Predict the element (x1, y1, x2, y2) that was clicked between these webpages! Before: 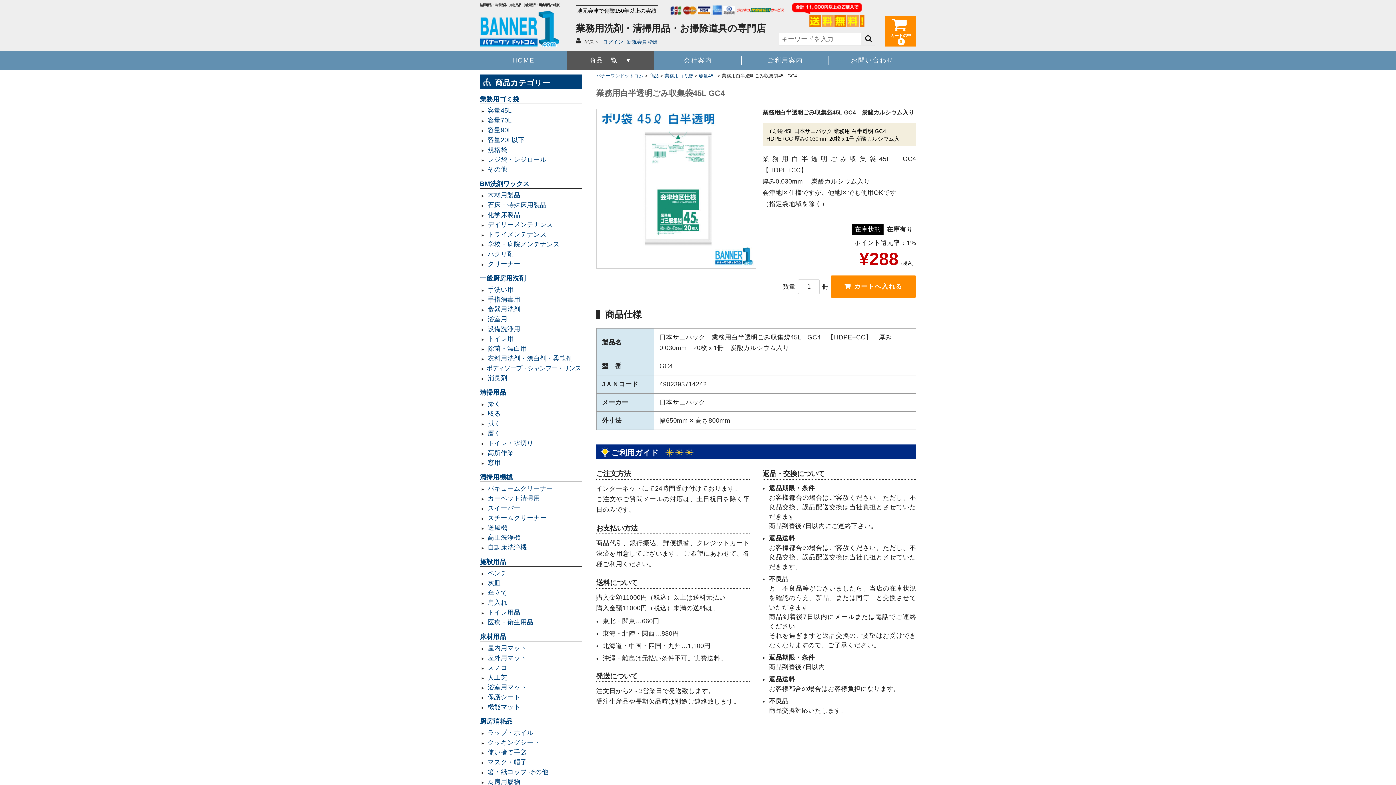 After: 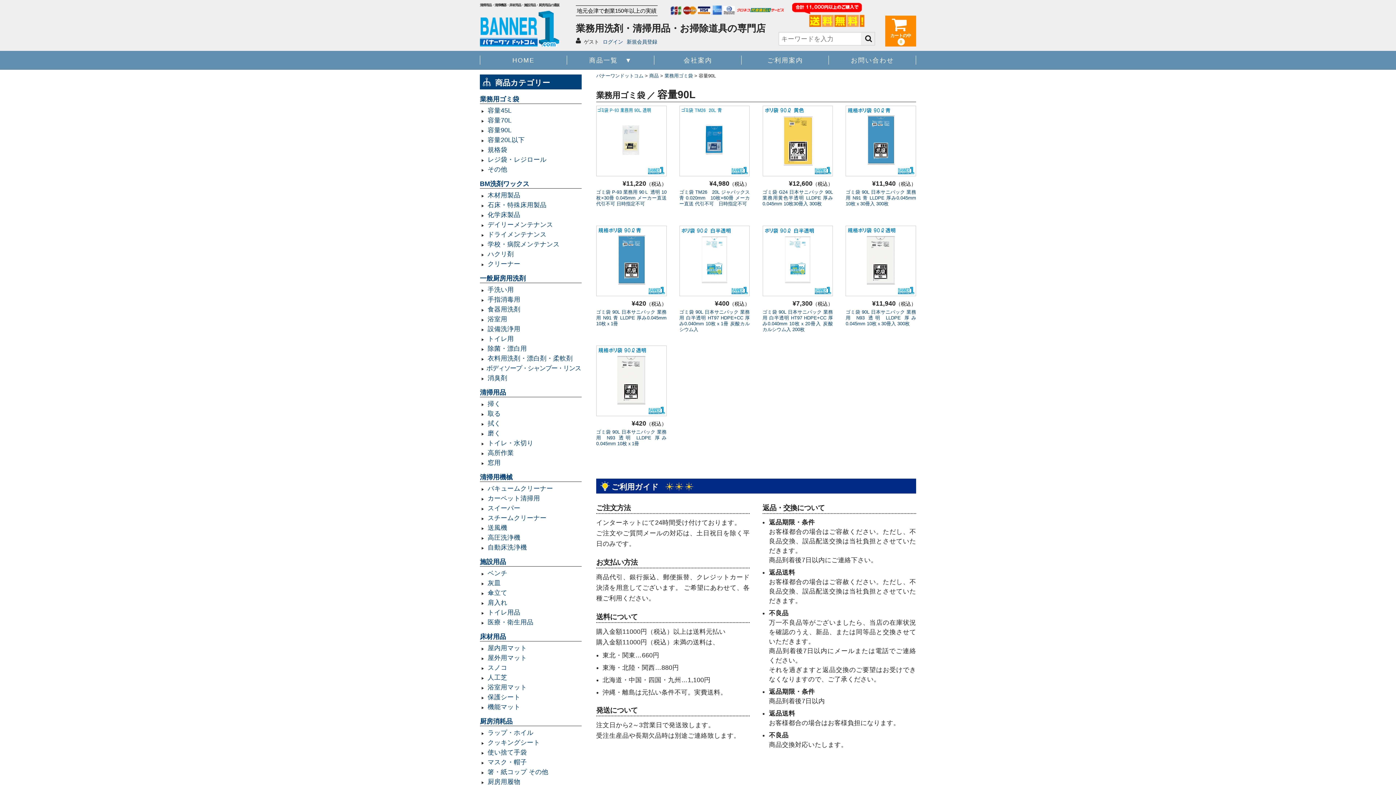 Action: label: 容量90L bbox: (487, 126, 511, 133)